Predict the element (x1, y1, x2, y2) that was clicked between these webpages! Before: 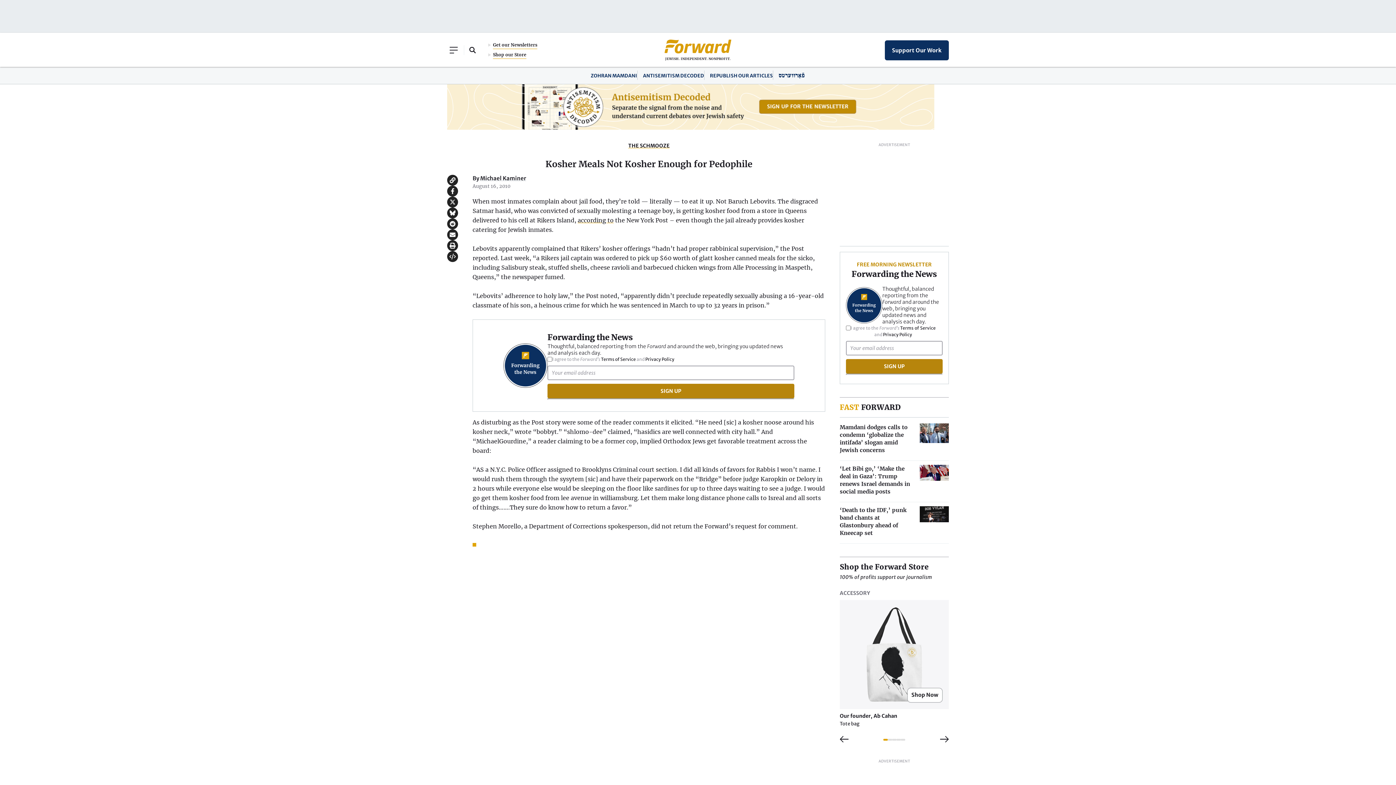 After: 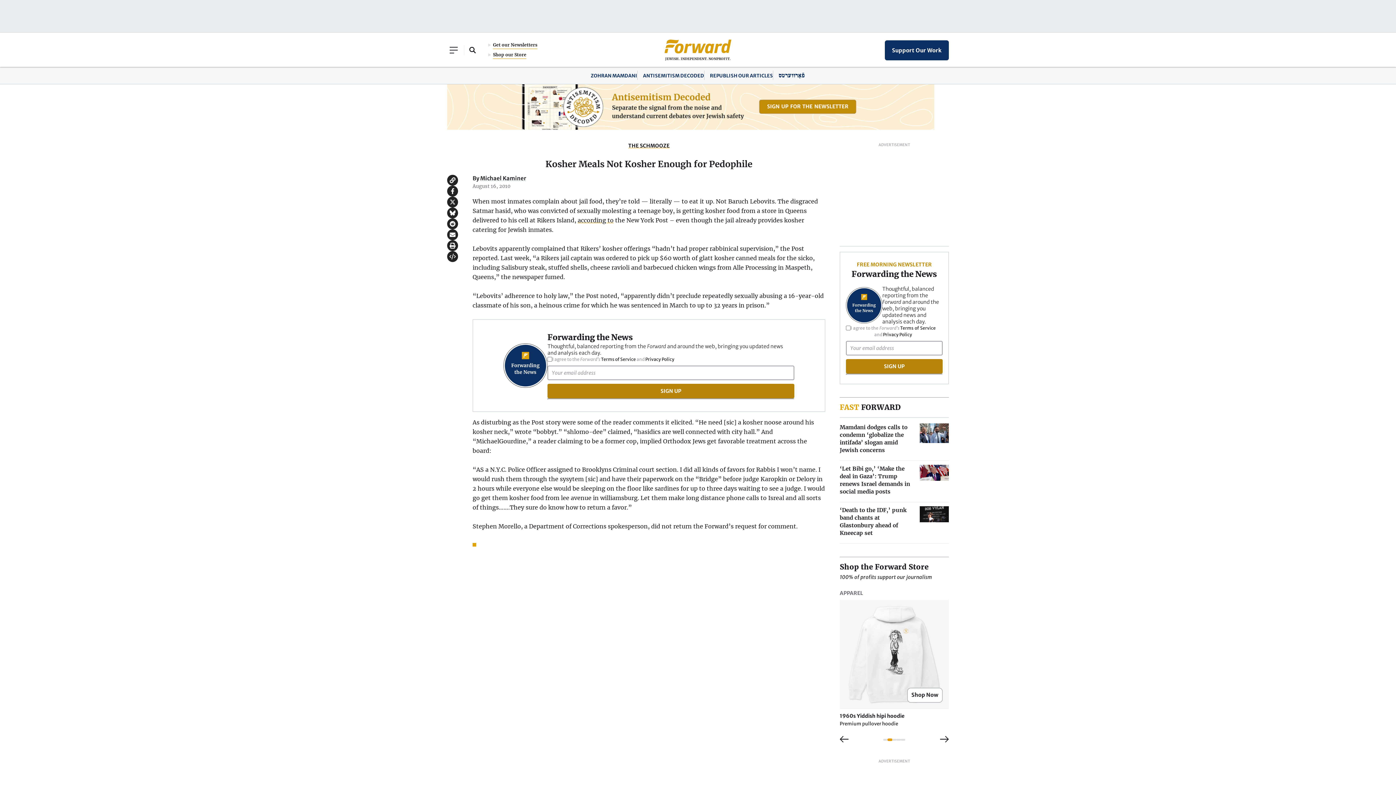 Action: bbox: (887, 739, 892, 741) label: 2 of 5